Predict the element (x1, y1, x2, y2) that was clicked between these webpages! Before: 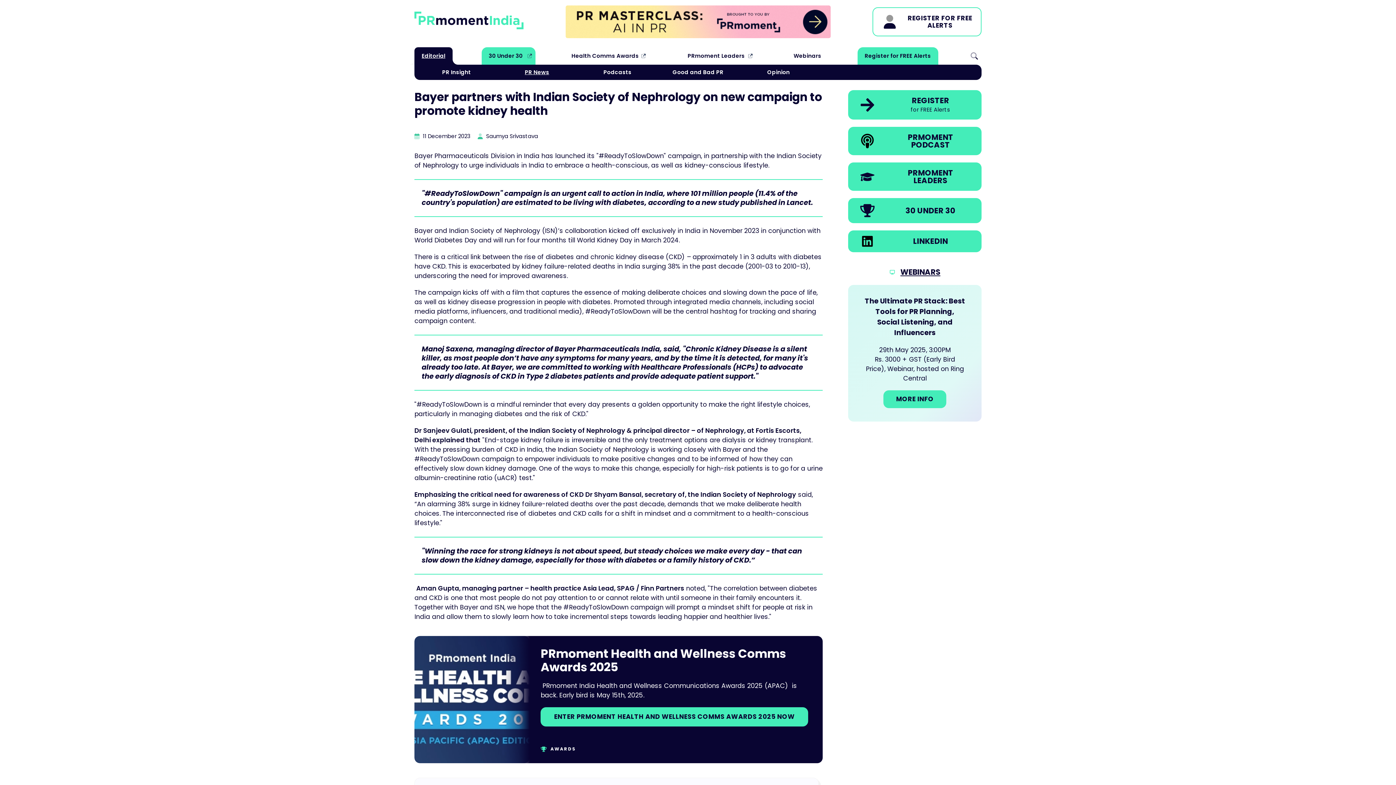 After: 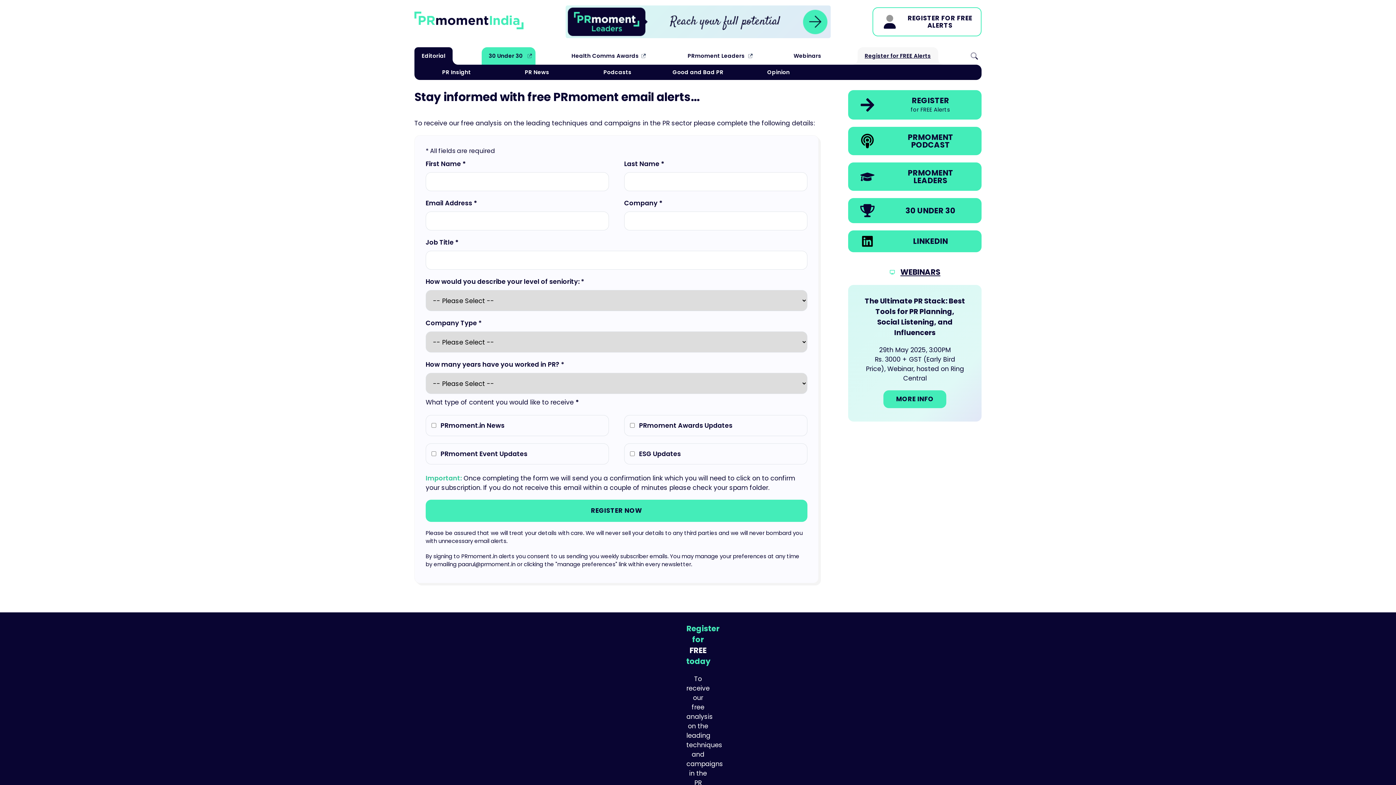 Action: label: Register for our free Editorial Alerts bbox: (848, 90, 981, 119)